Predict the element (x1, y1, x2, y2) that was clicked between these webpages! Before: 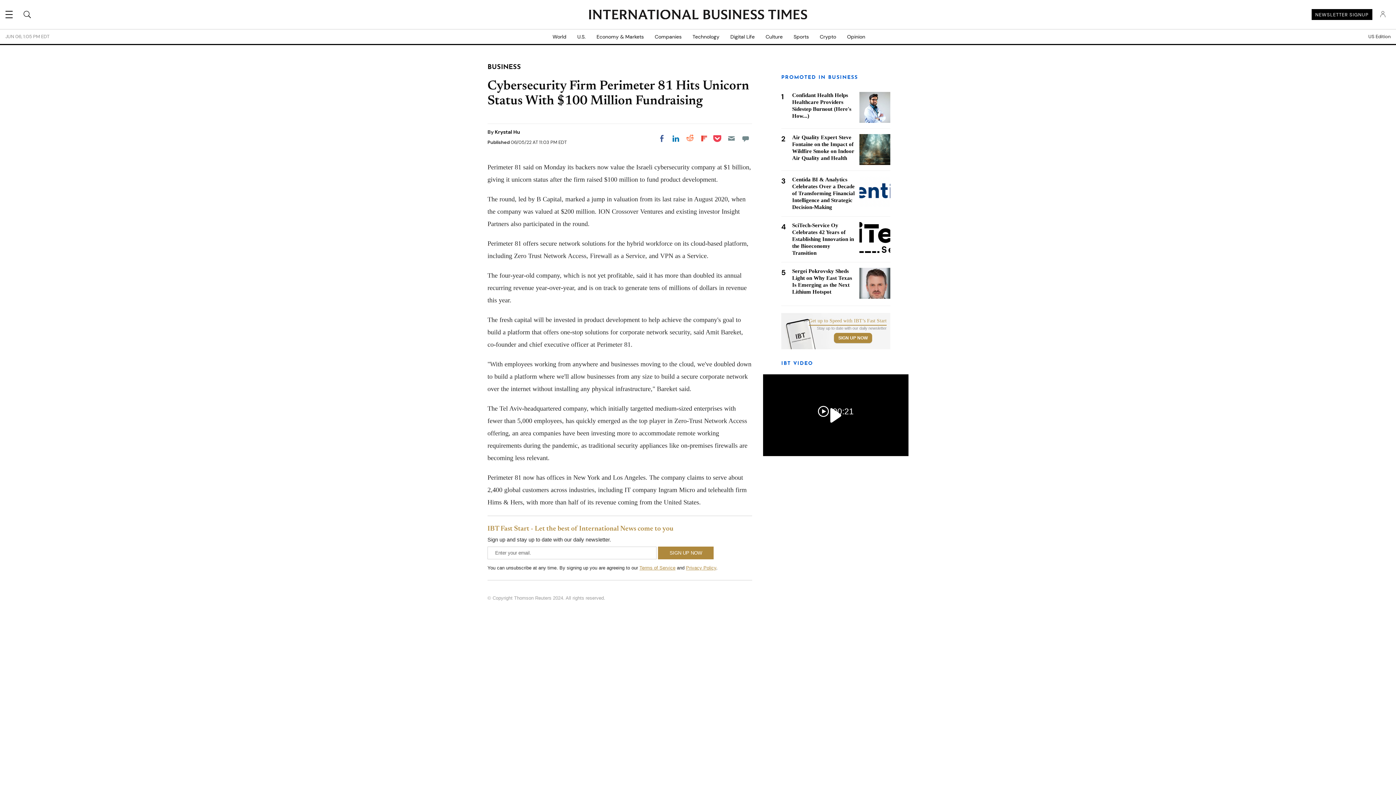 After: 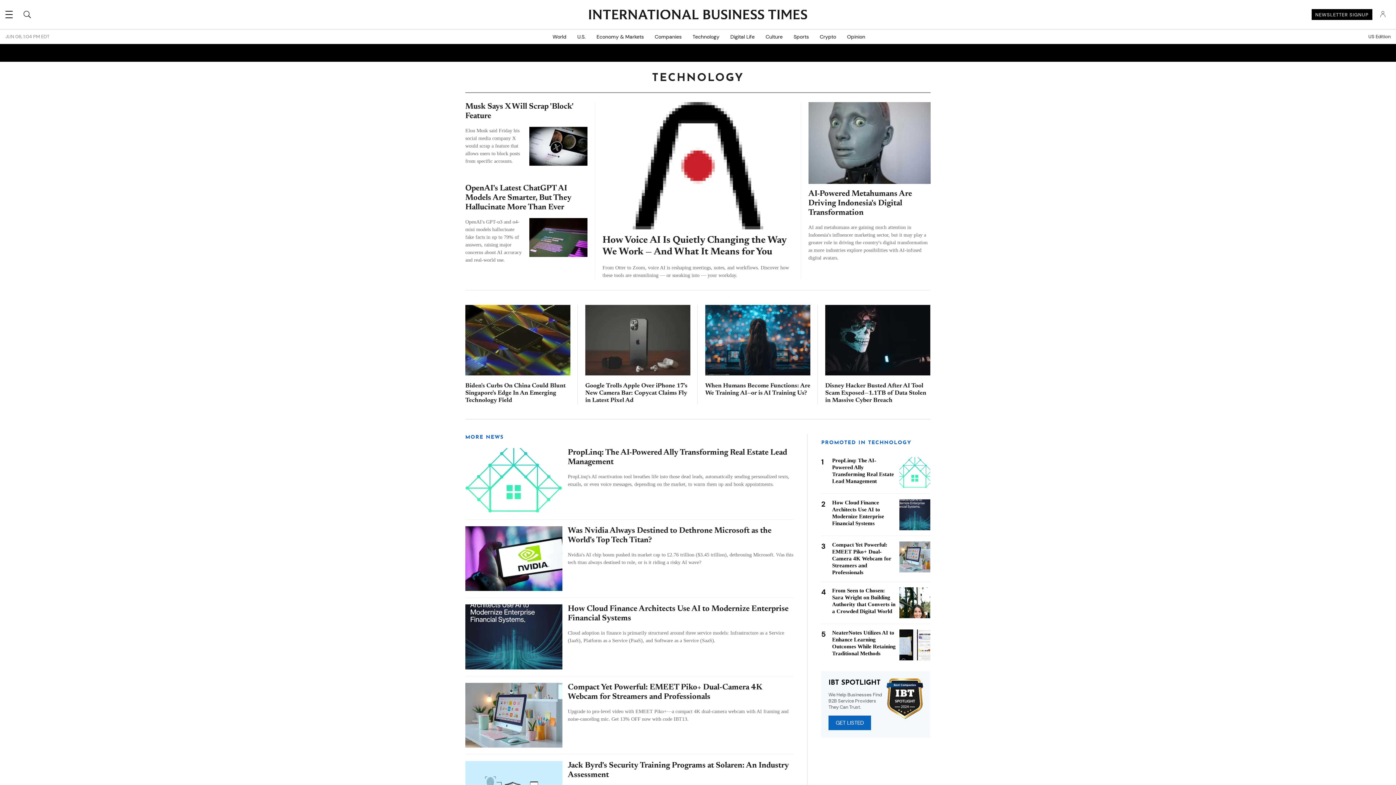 Action: bbox: (687, 29, 725, 44) label: Technology